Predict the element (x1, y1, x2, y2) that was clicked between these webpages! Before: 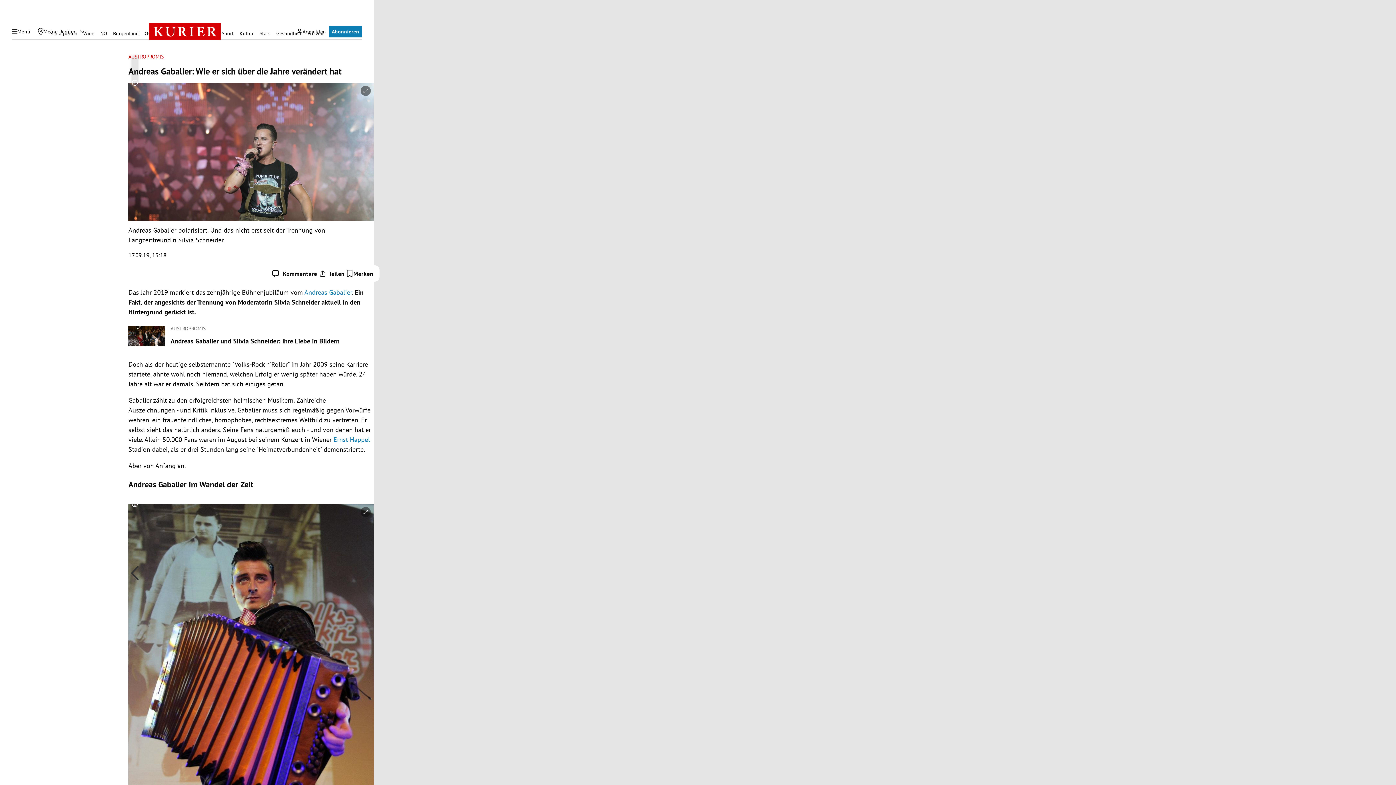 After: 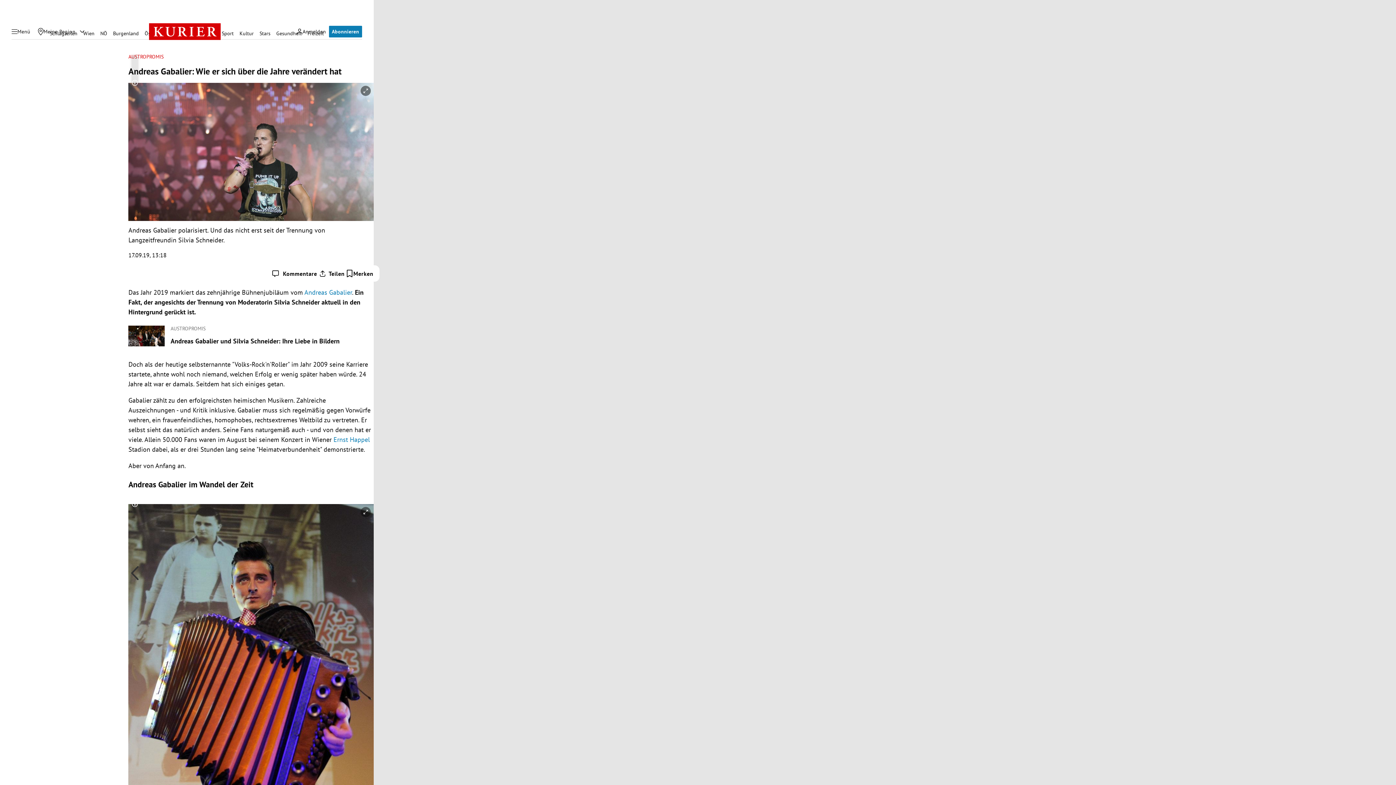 Action: bbox: (333, 435, 369, 444) label: Ernst Happel